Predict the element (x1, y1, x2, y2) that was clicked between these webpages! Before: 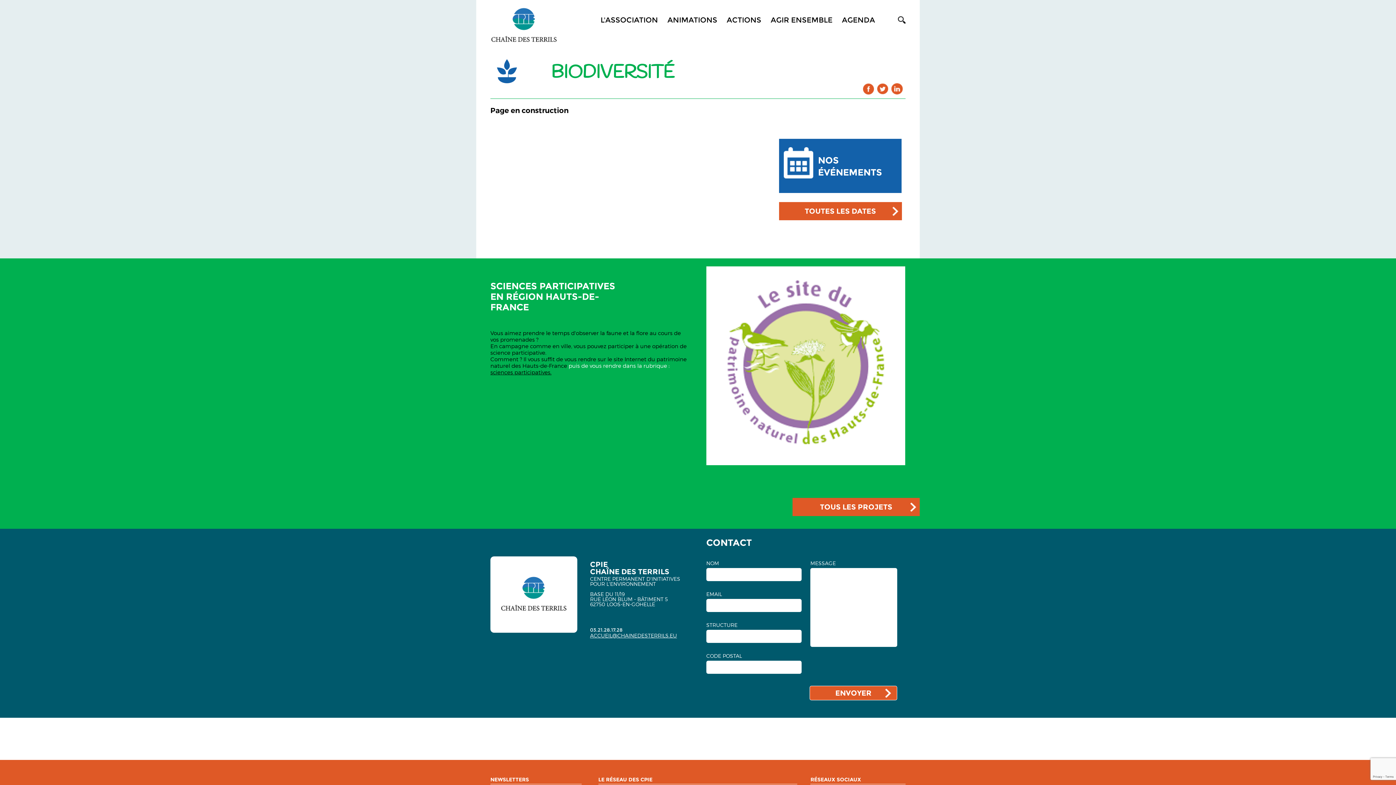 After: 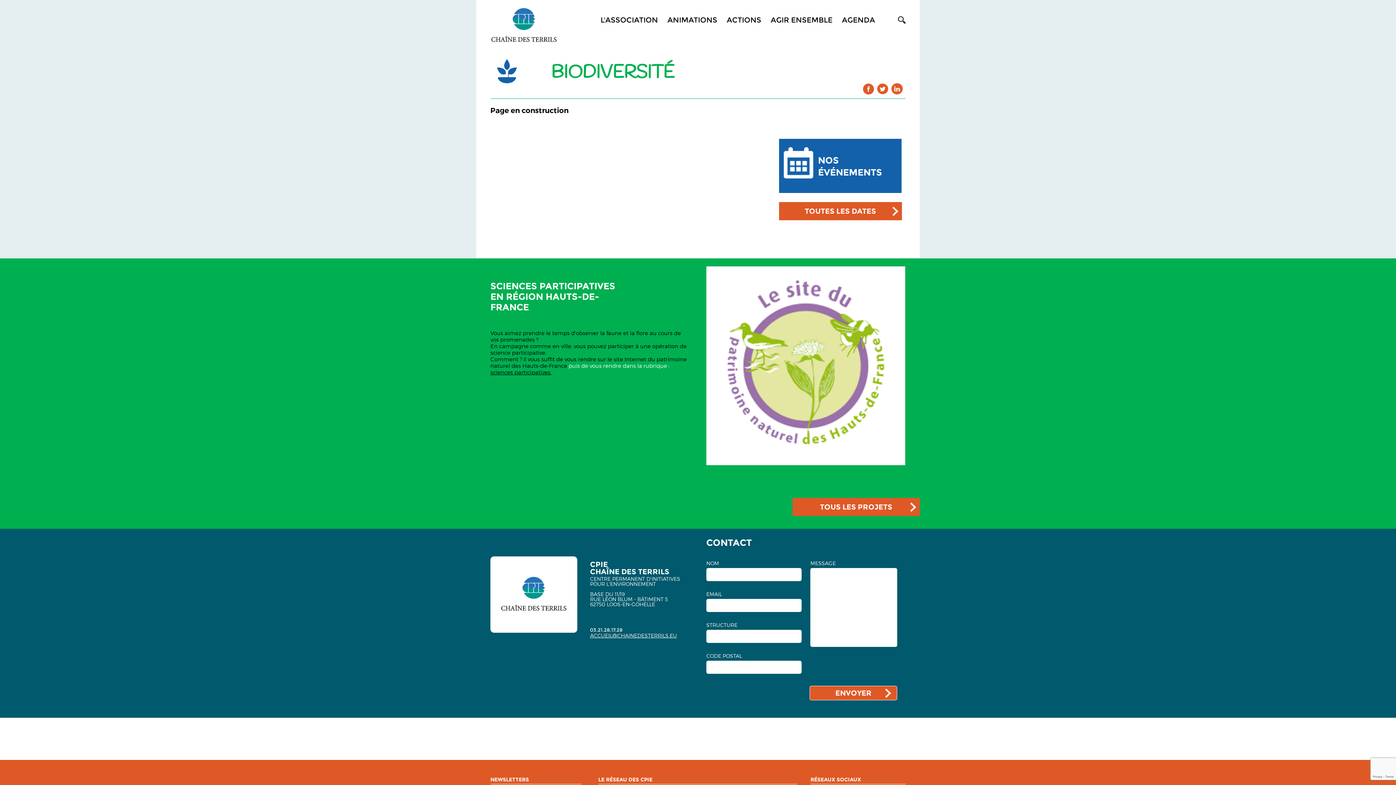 Action: label: ACCUEIL@CHAINEDESTERRILS.EU bbox: (590, 633, 677, 645)